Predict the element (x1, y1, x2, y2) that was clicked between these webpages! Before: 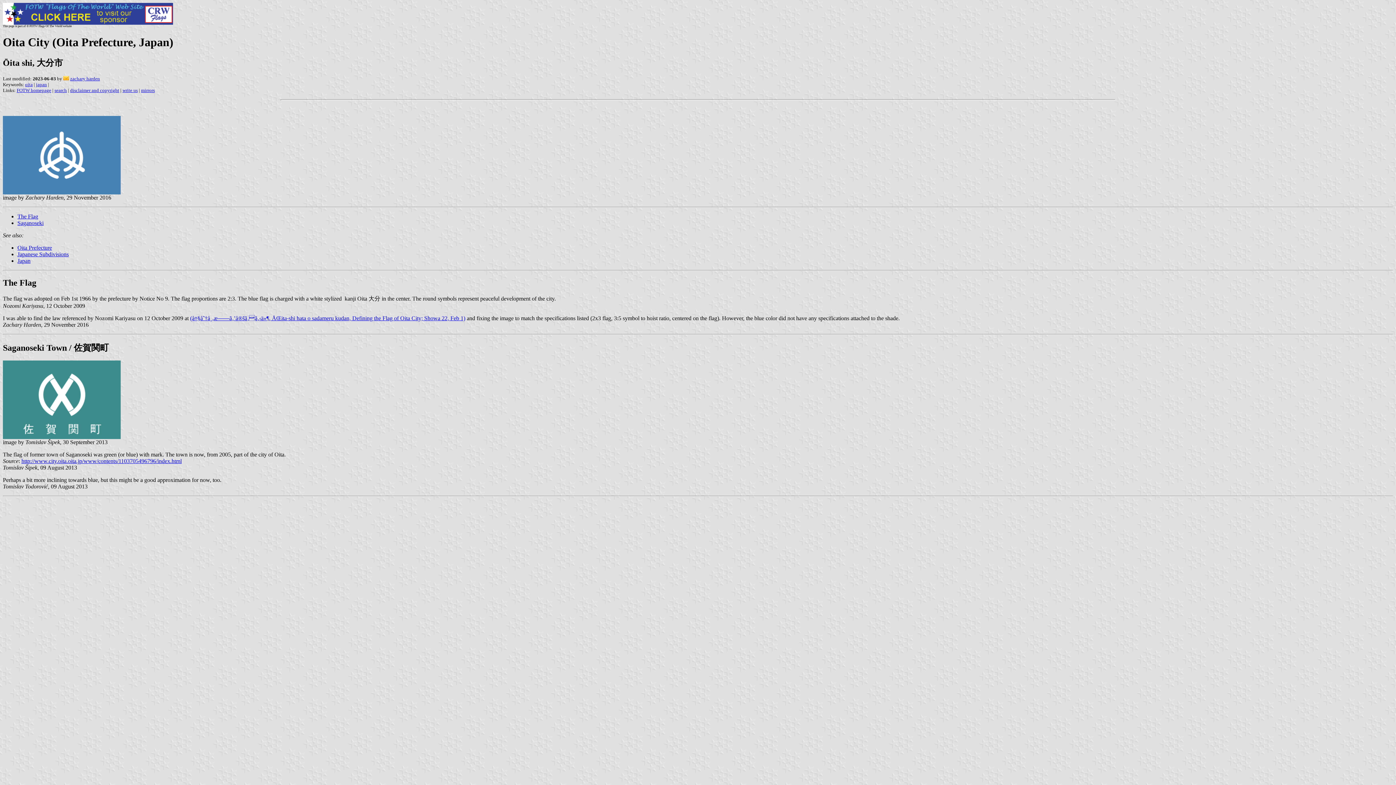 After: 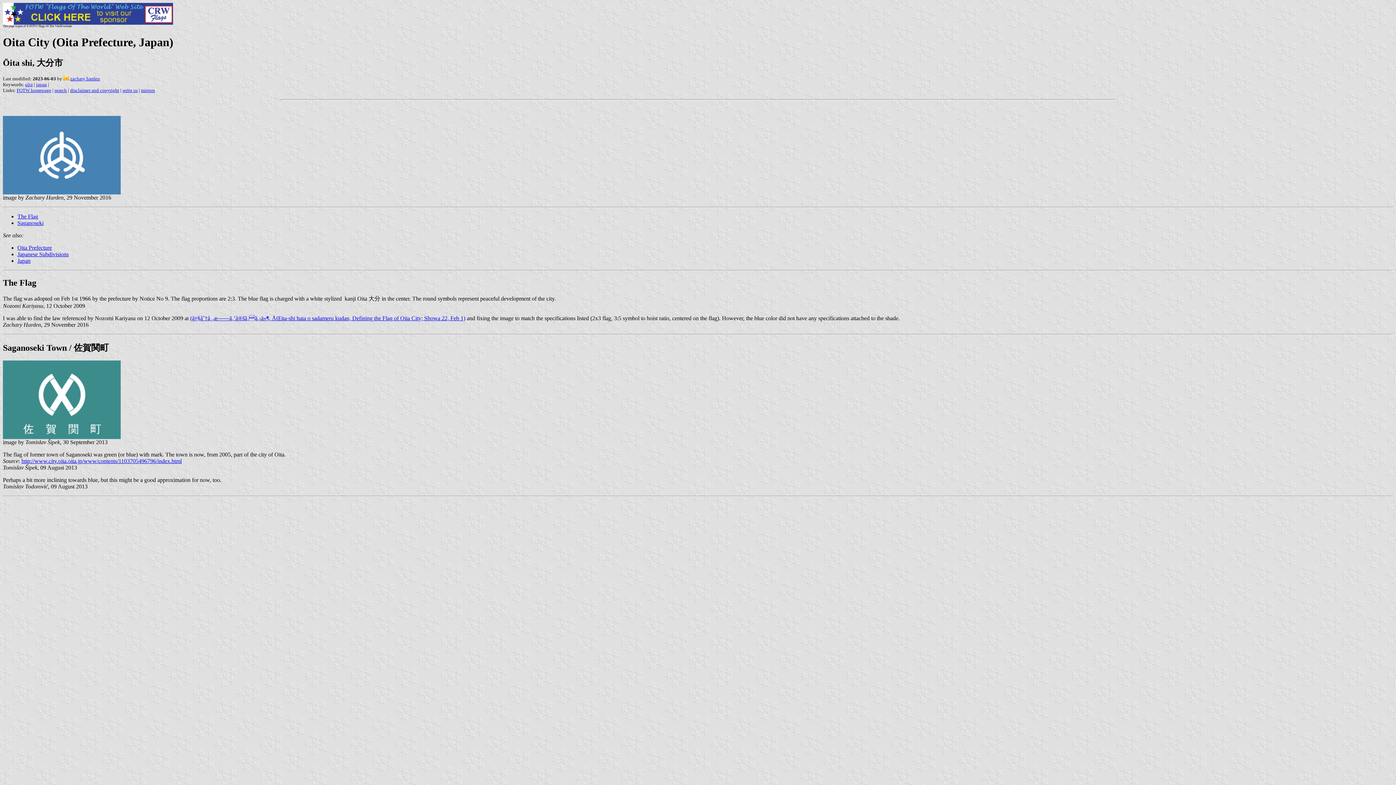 Action: bbox: (70, 75, 100, 81) label: zachary harden